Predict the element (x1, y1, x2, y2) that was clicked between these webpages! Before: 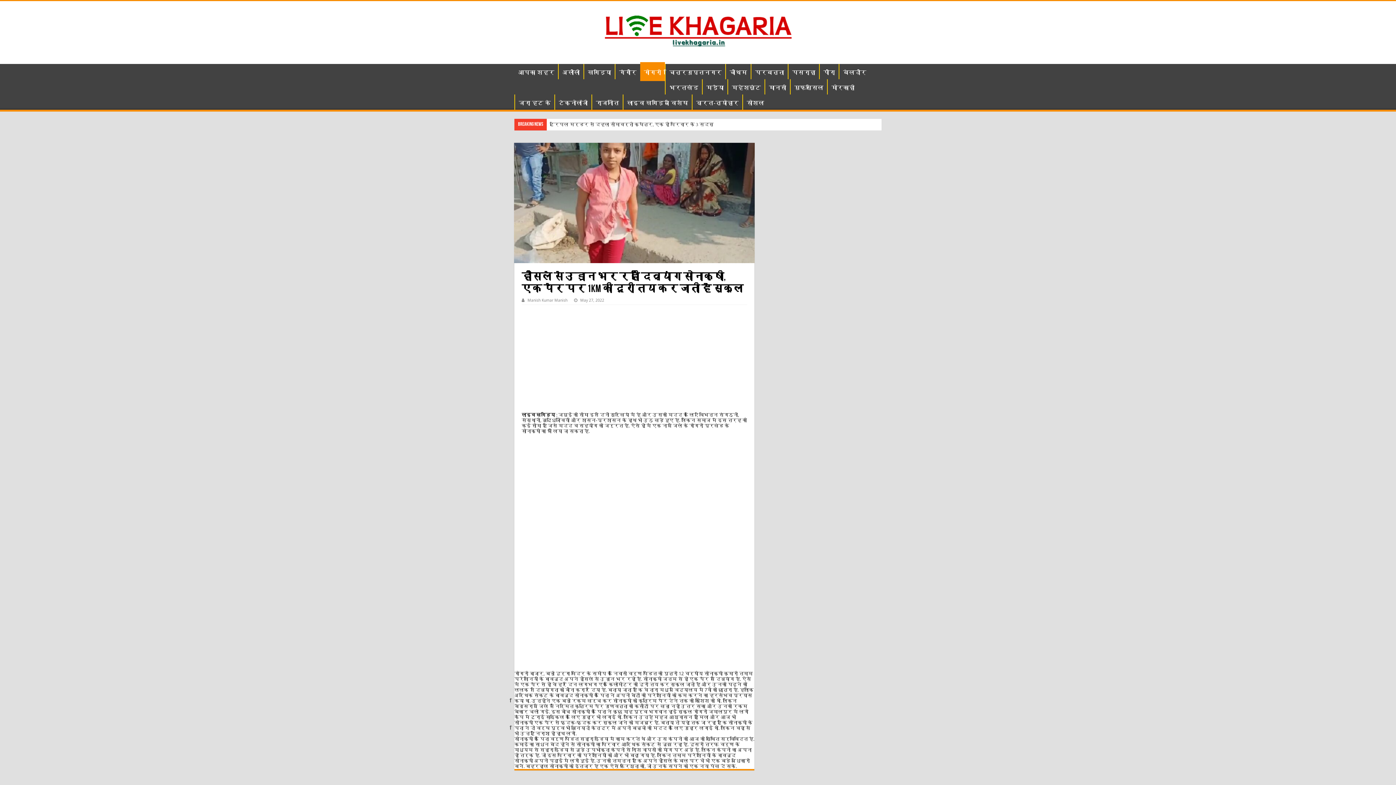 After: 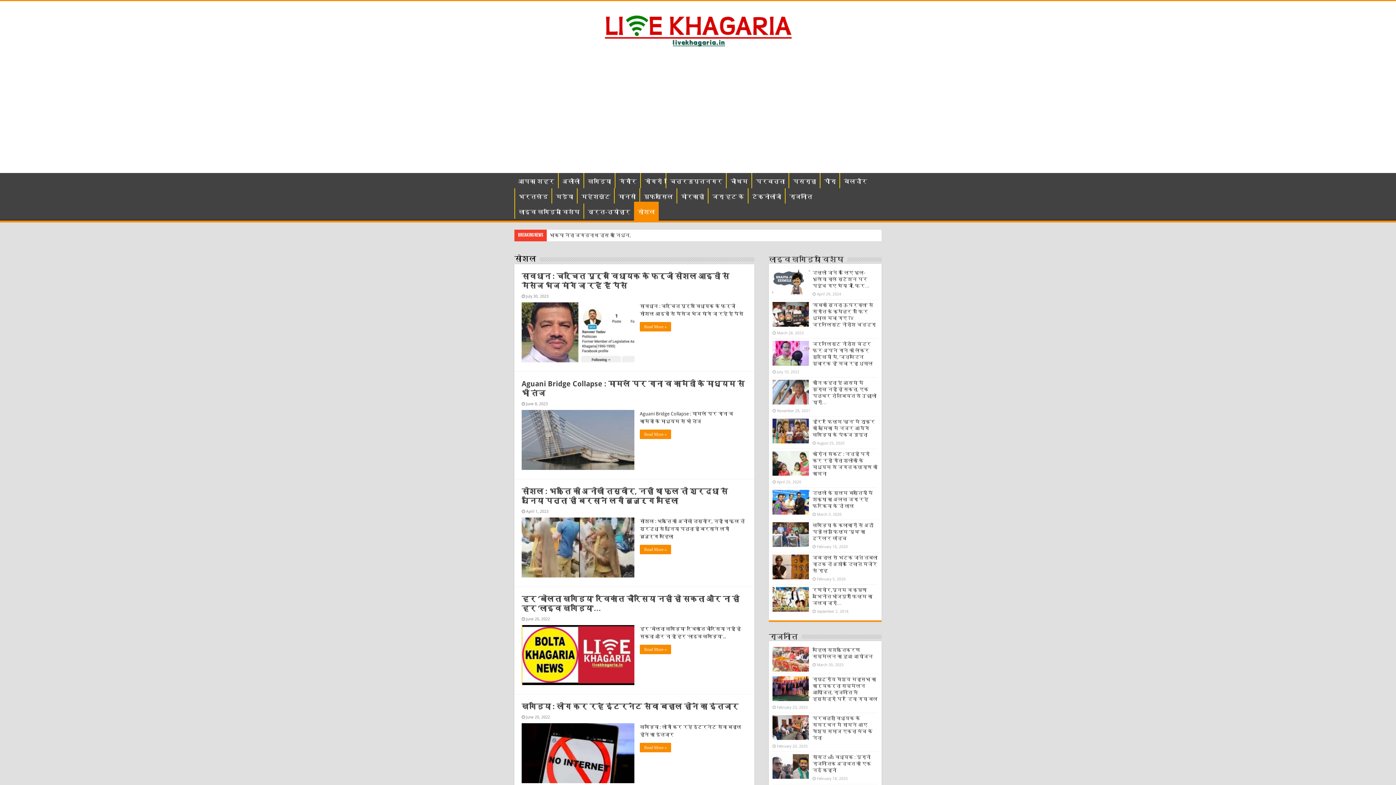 Action: bbox: (742, 94, 768, 109) label: सोशल